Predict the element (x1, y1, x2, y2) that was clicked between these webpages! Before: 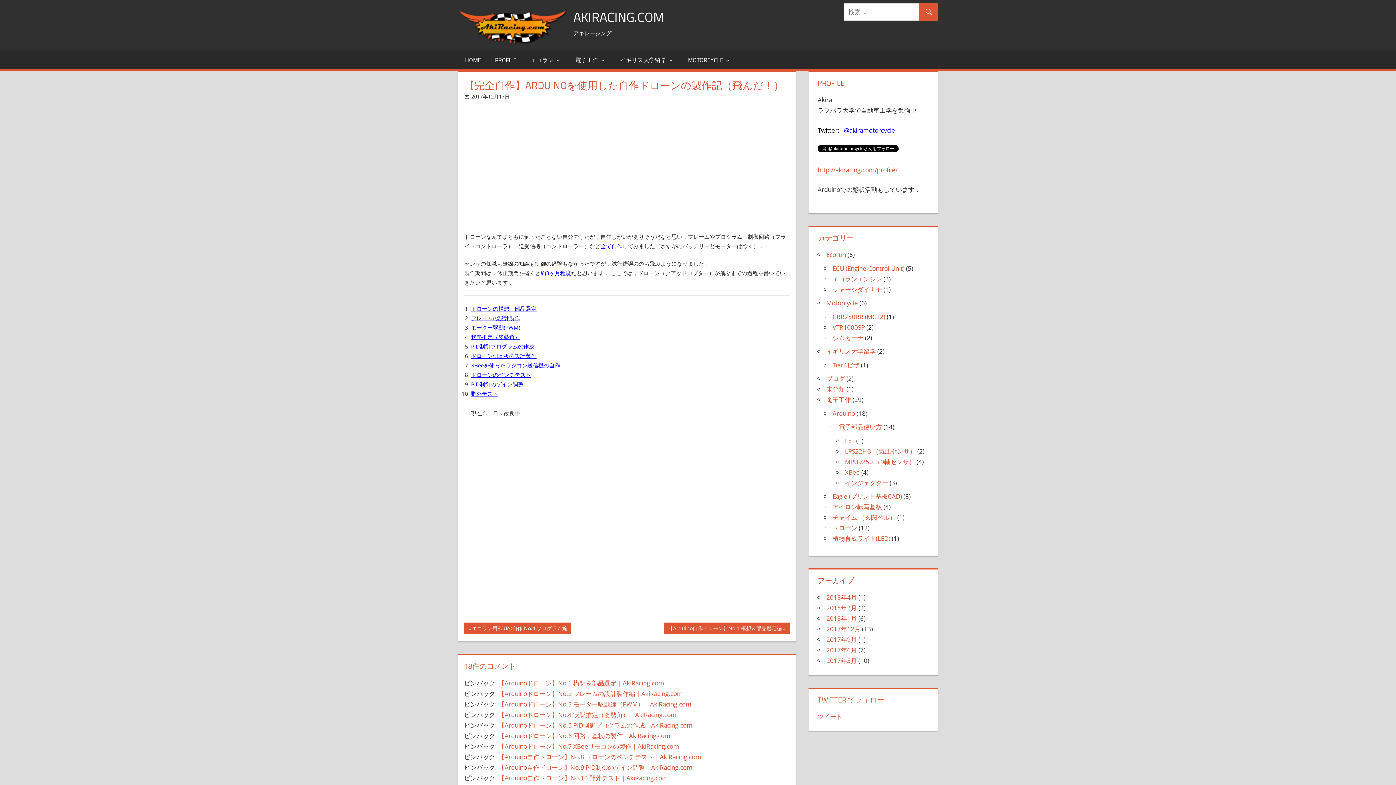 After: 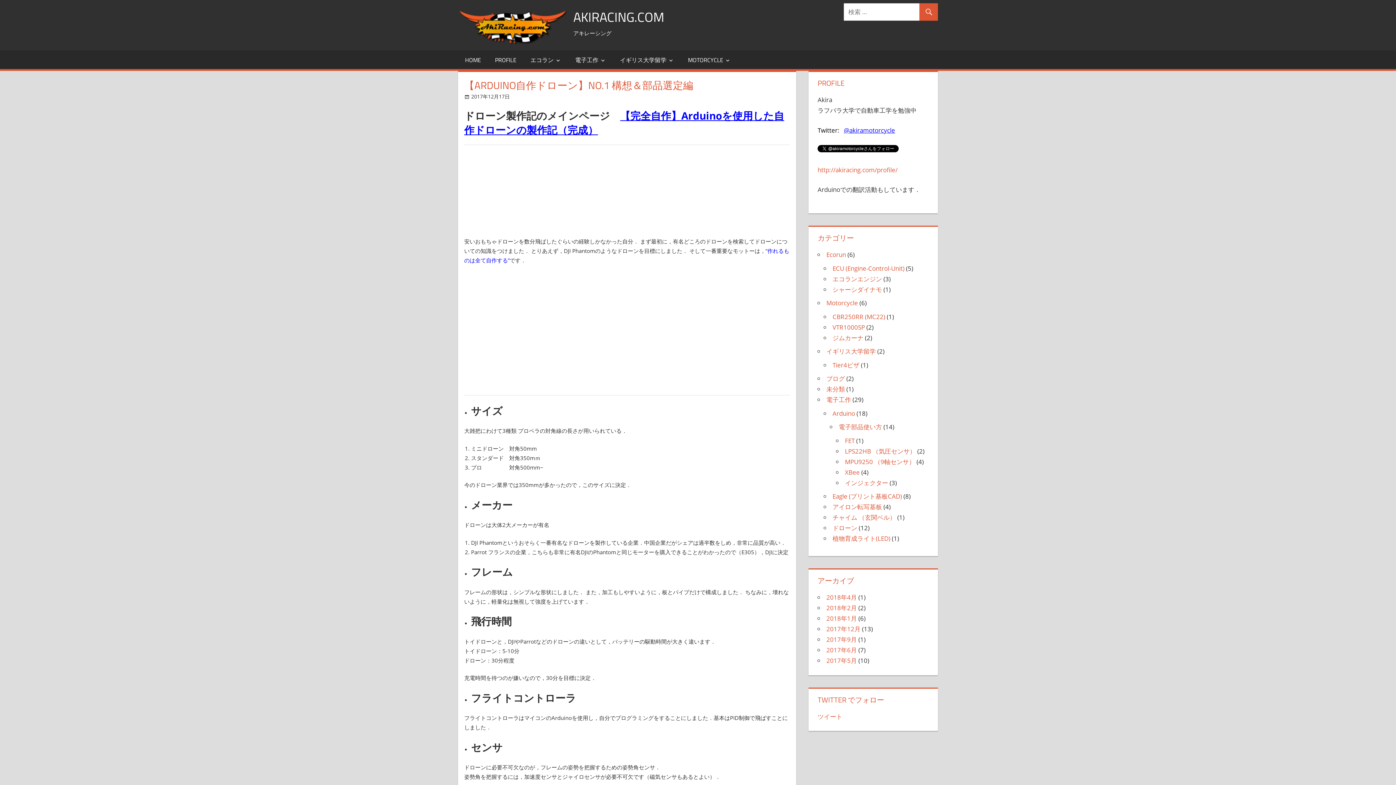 Action: label: 【Arduinoドローン】No.1 構想＆部品選定 | AkiRacing.com bbox: (498, 679, 664, 687)